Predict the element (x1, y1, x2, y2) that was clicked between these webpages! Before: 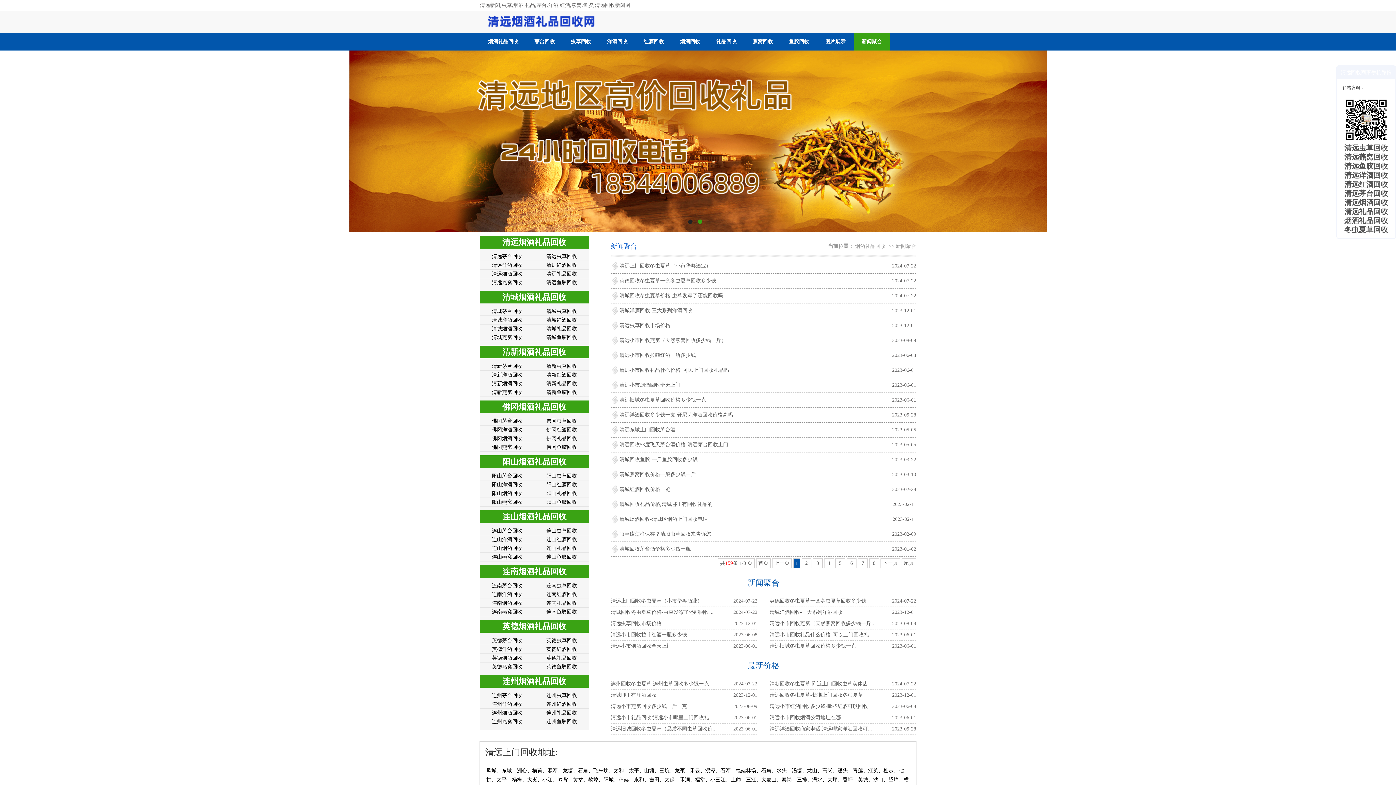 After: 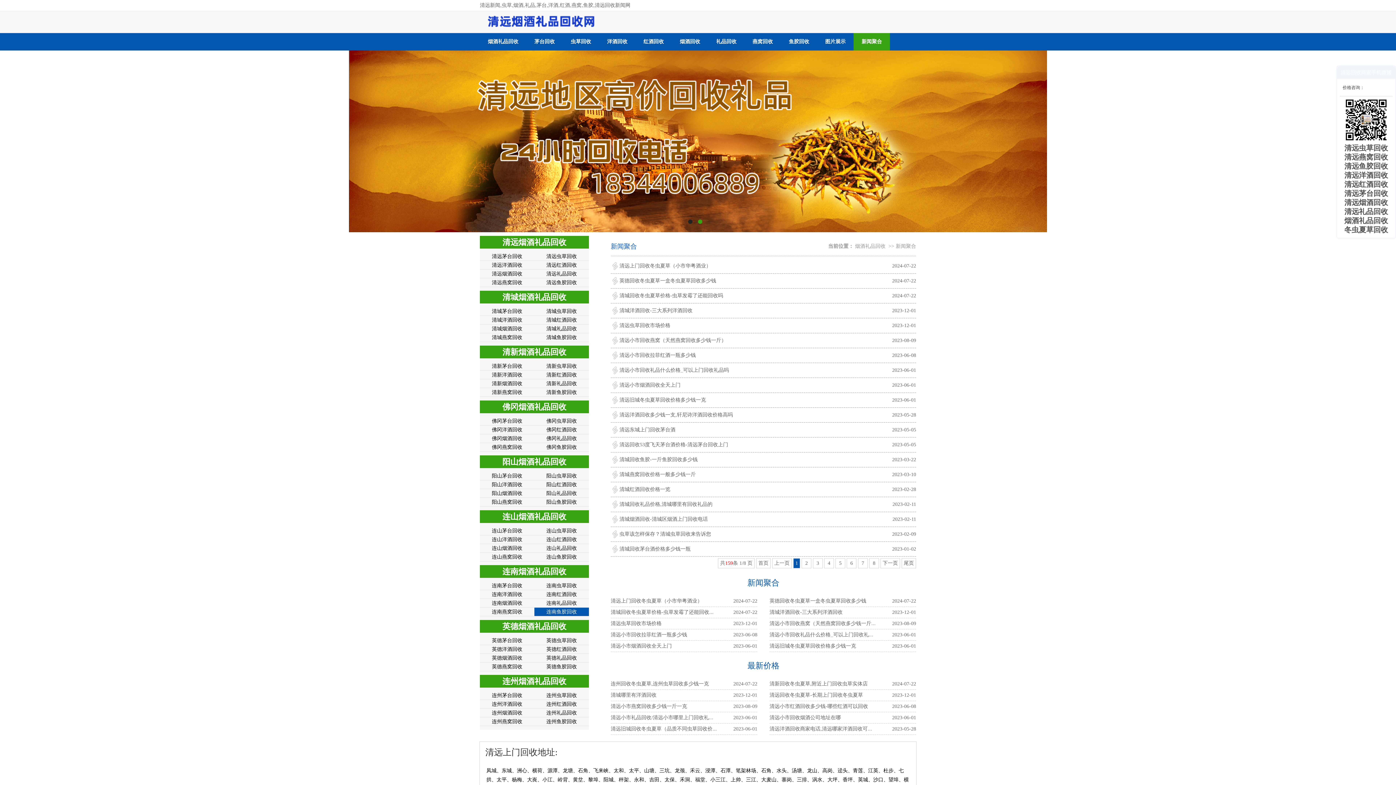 Action: label: 连南鱼胶回收 bbox: (534, 608, 589, 616)